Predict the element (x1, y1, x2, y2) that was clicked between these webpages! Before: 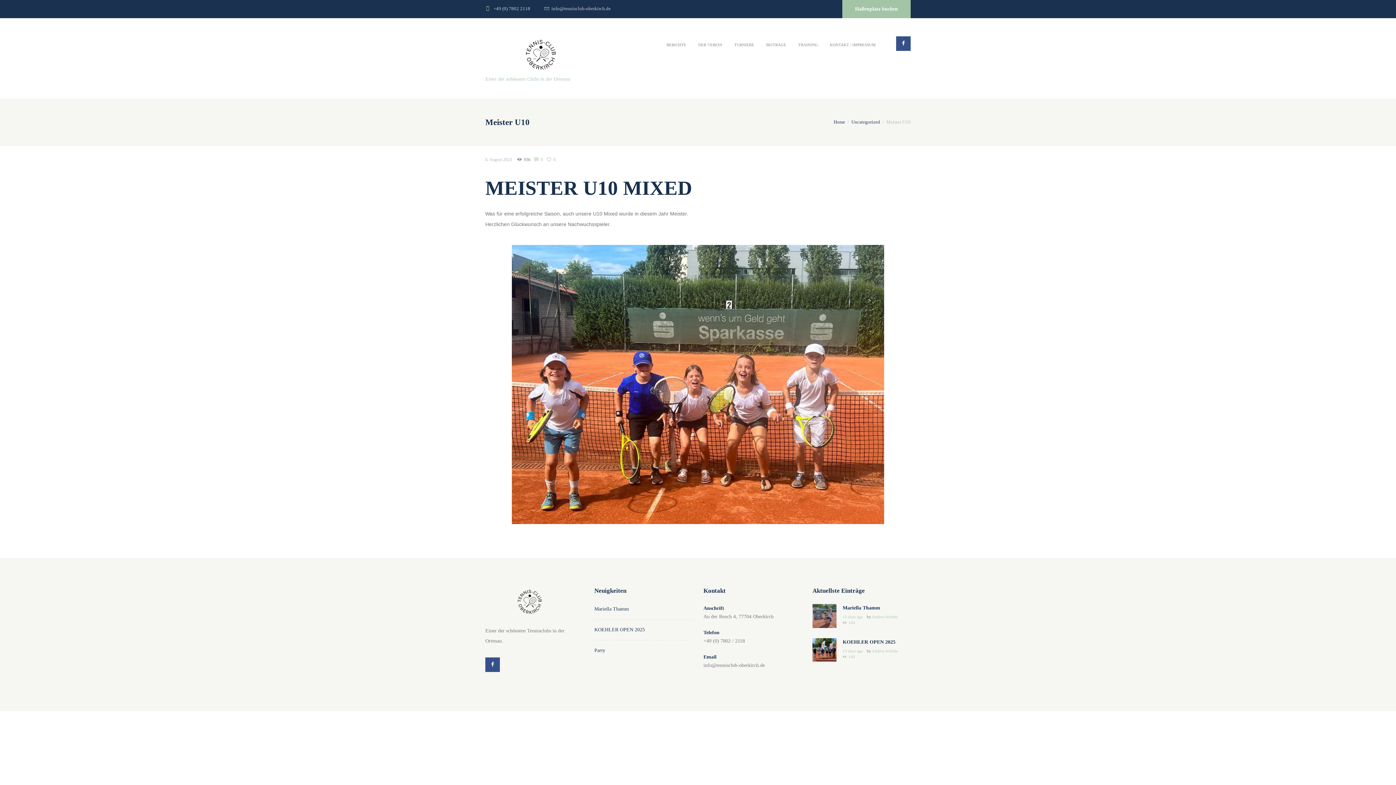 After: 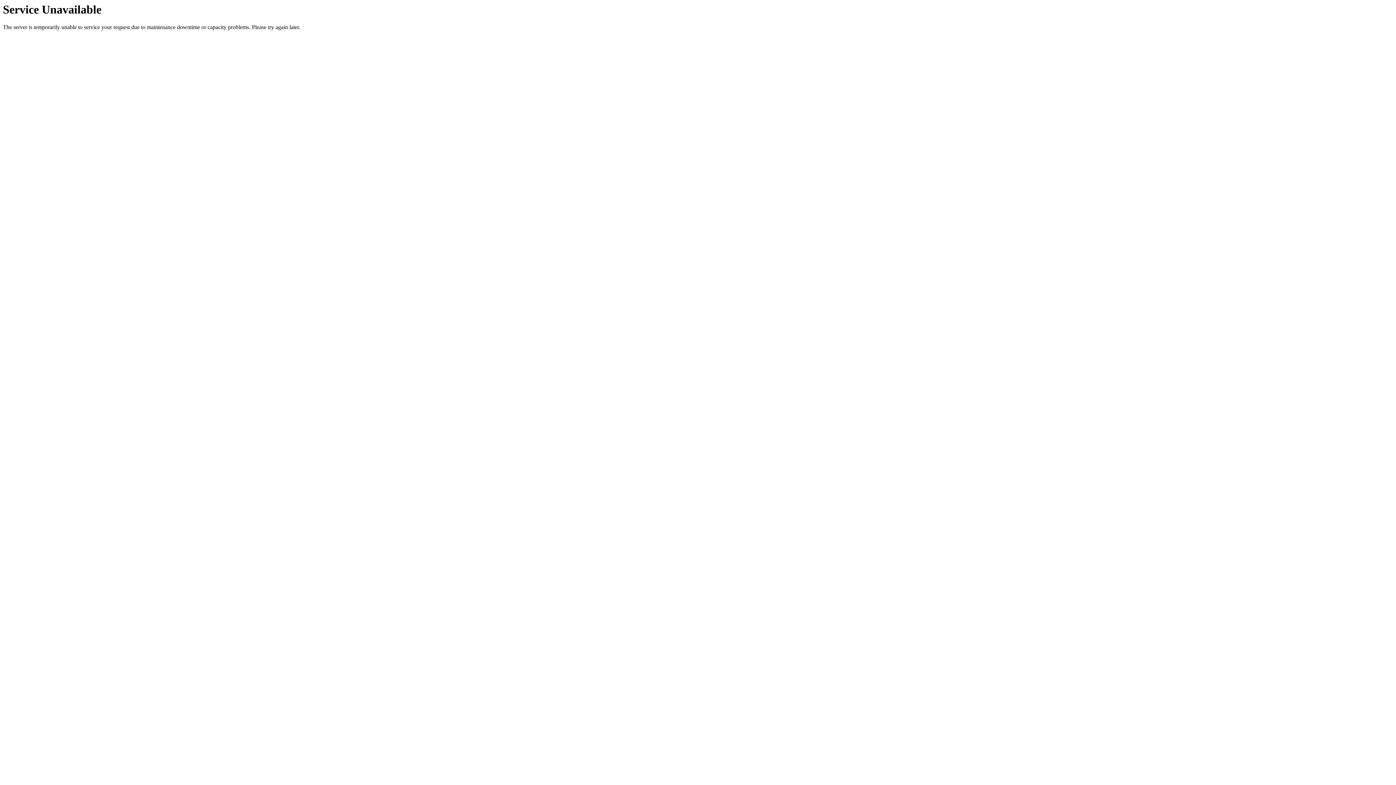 Action: bbox: (824, 34, 881, 54) label: KONTAKT / IMPRESSUM